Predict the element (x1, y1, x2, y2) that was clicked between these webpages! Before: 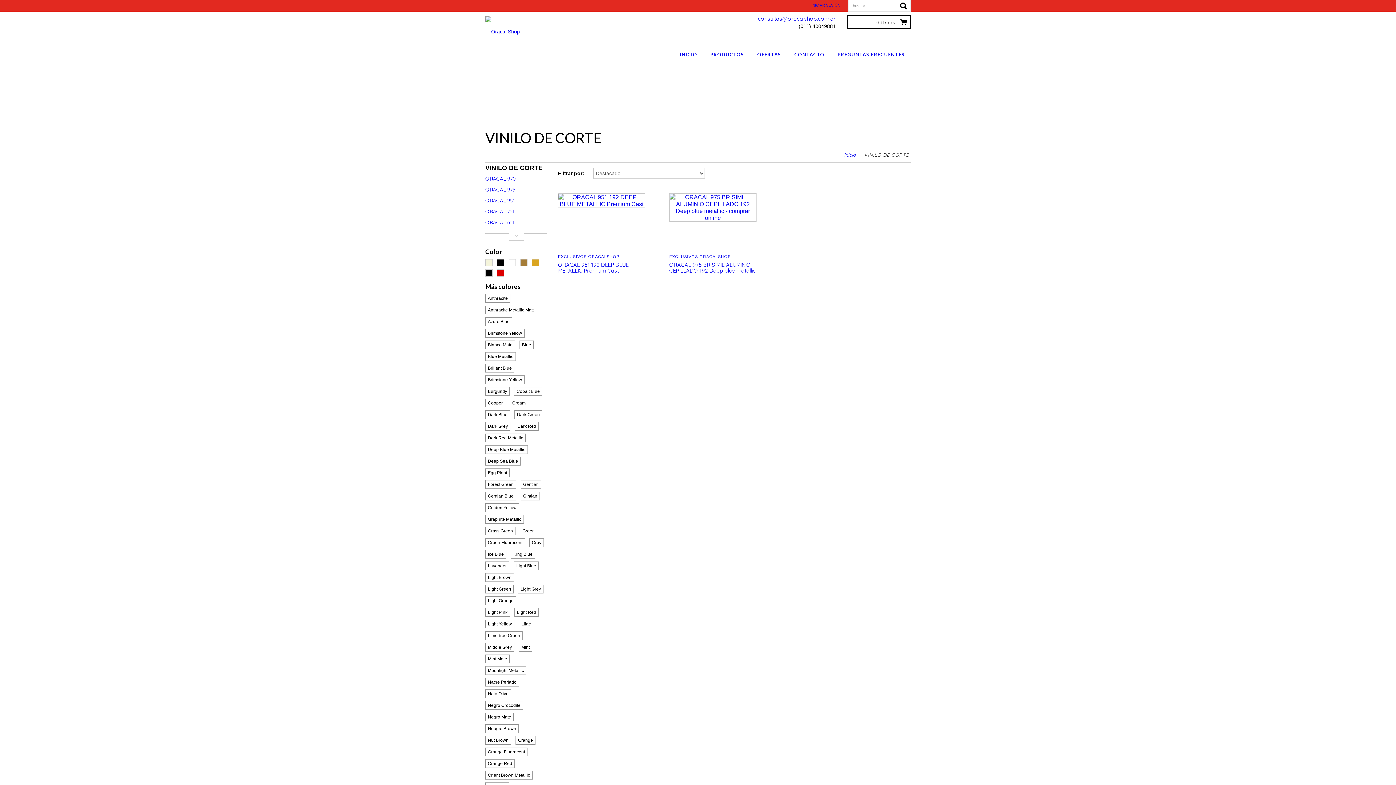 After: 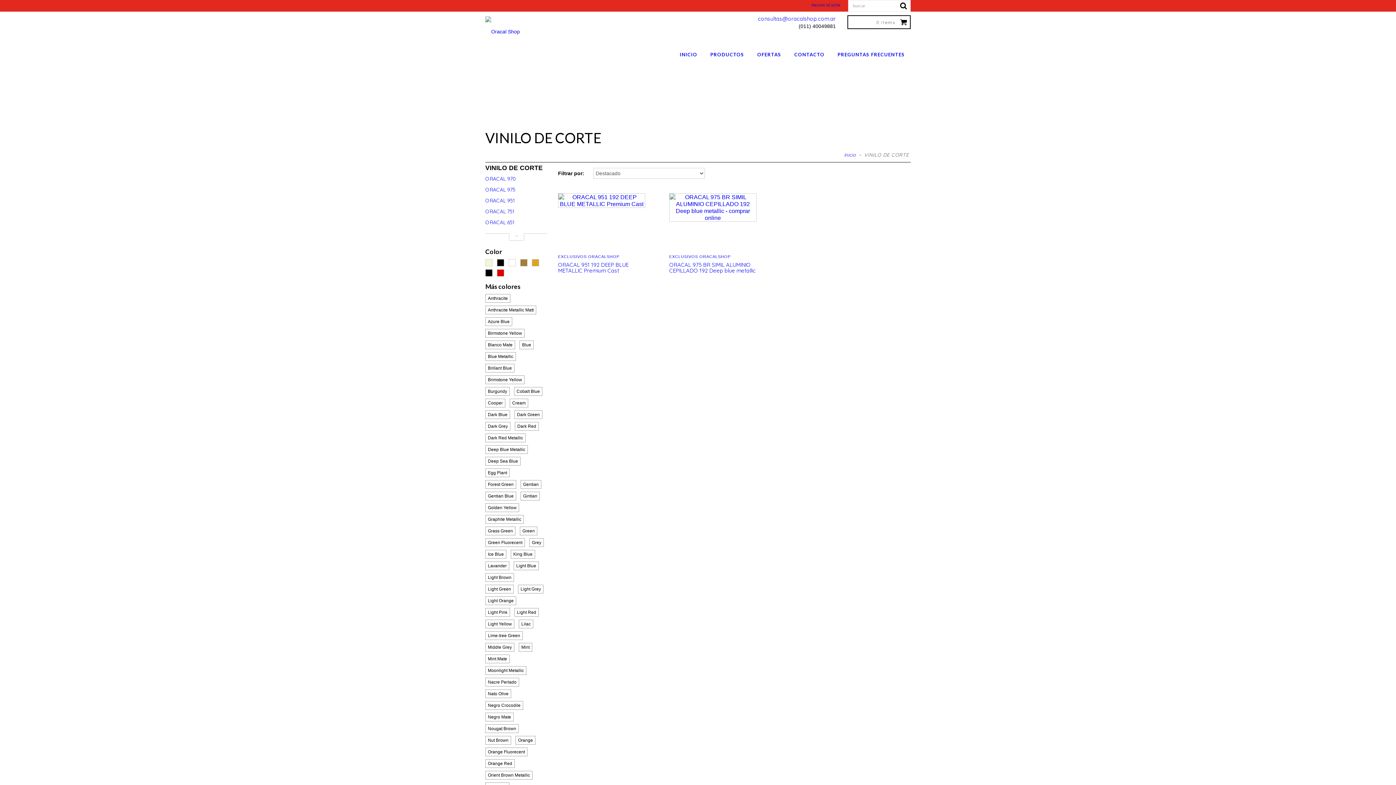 Action: bbox: (485, 689, 511, 698) label: Nato Olive